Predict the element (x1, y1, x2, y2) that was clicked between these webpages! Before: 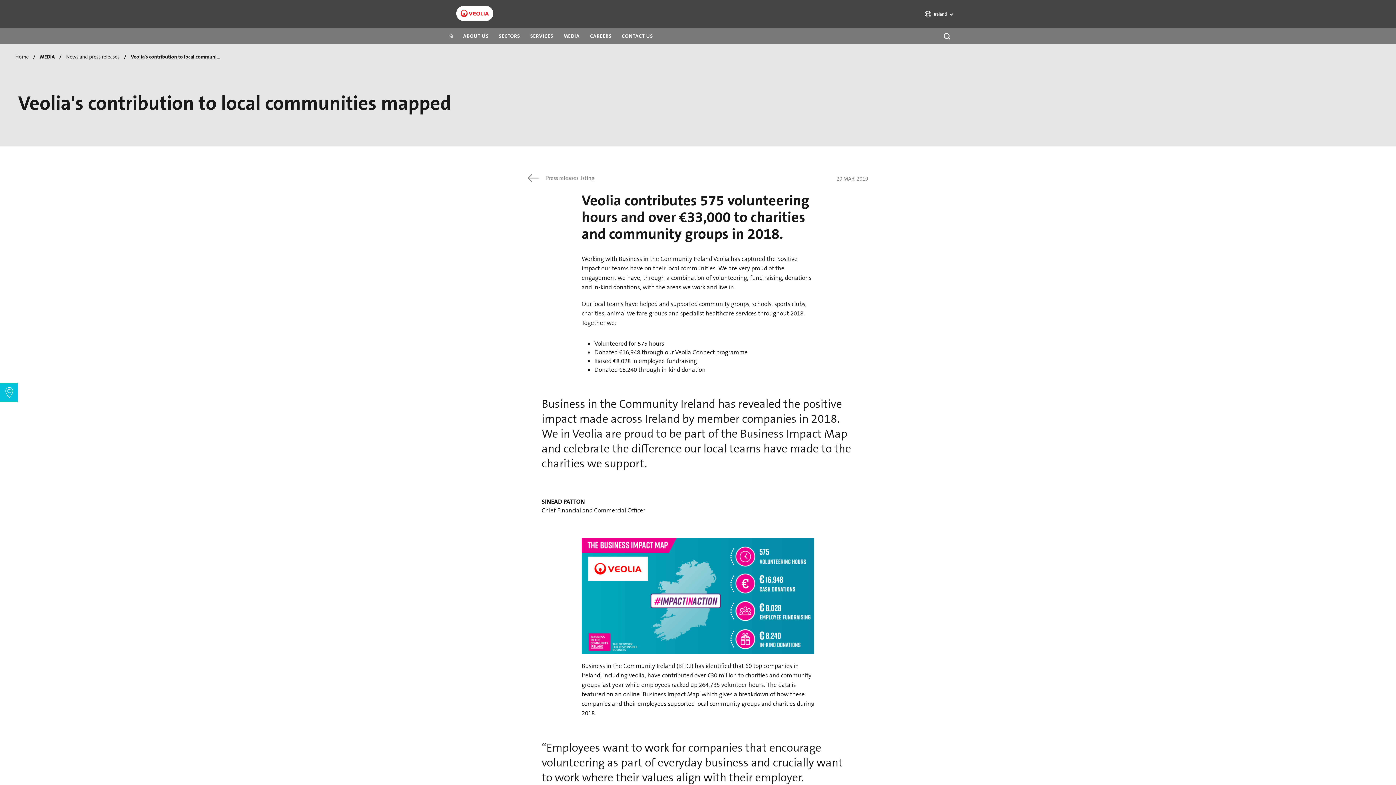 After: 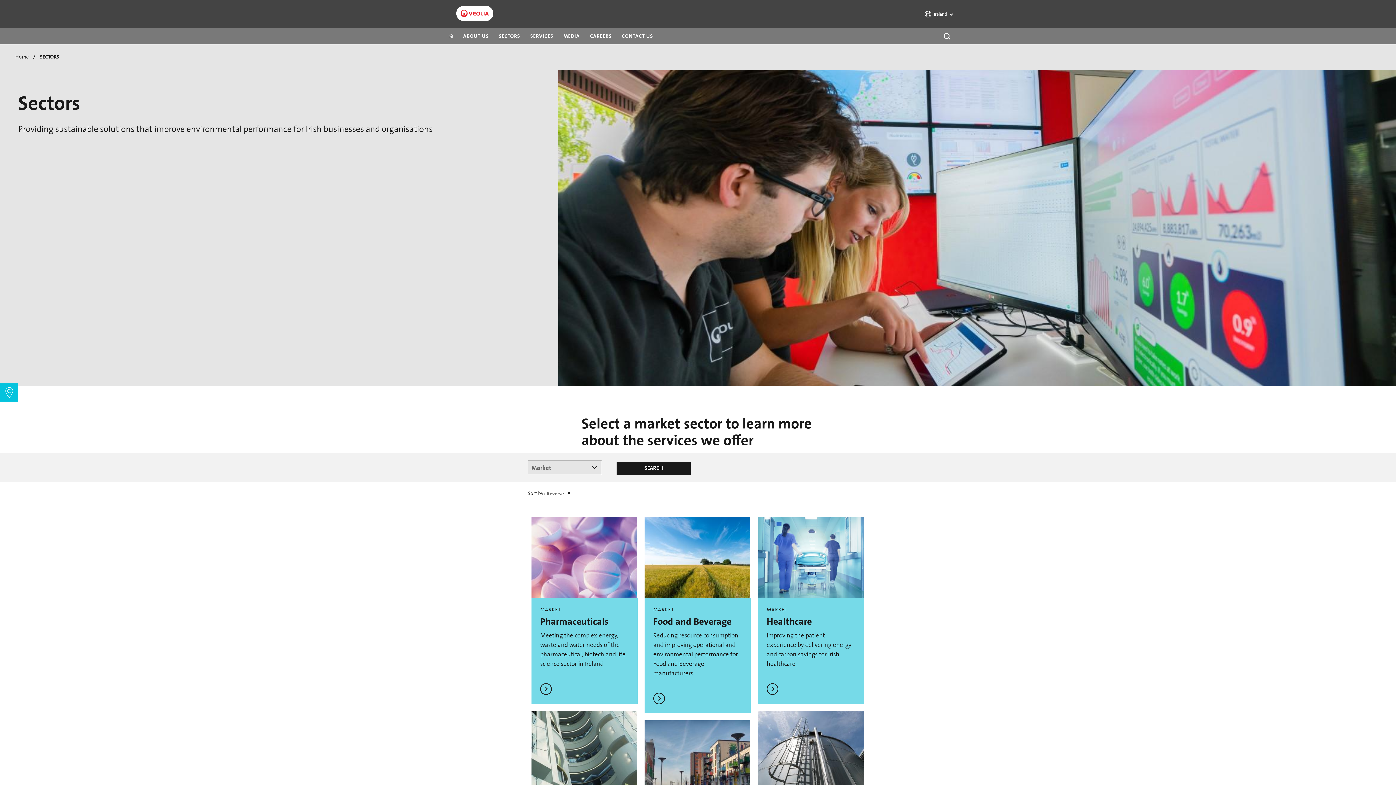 Action: bbox: (493, 32, 525, 40) label: SECTORS